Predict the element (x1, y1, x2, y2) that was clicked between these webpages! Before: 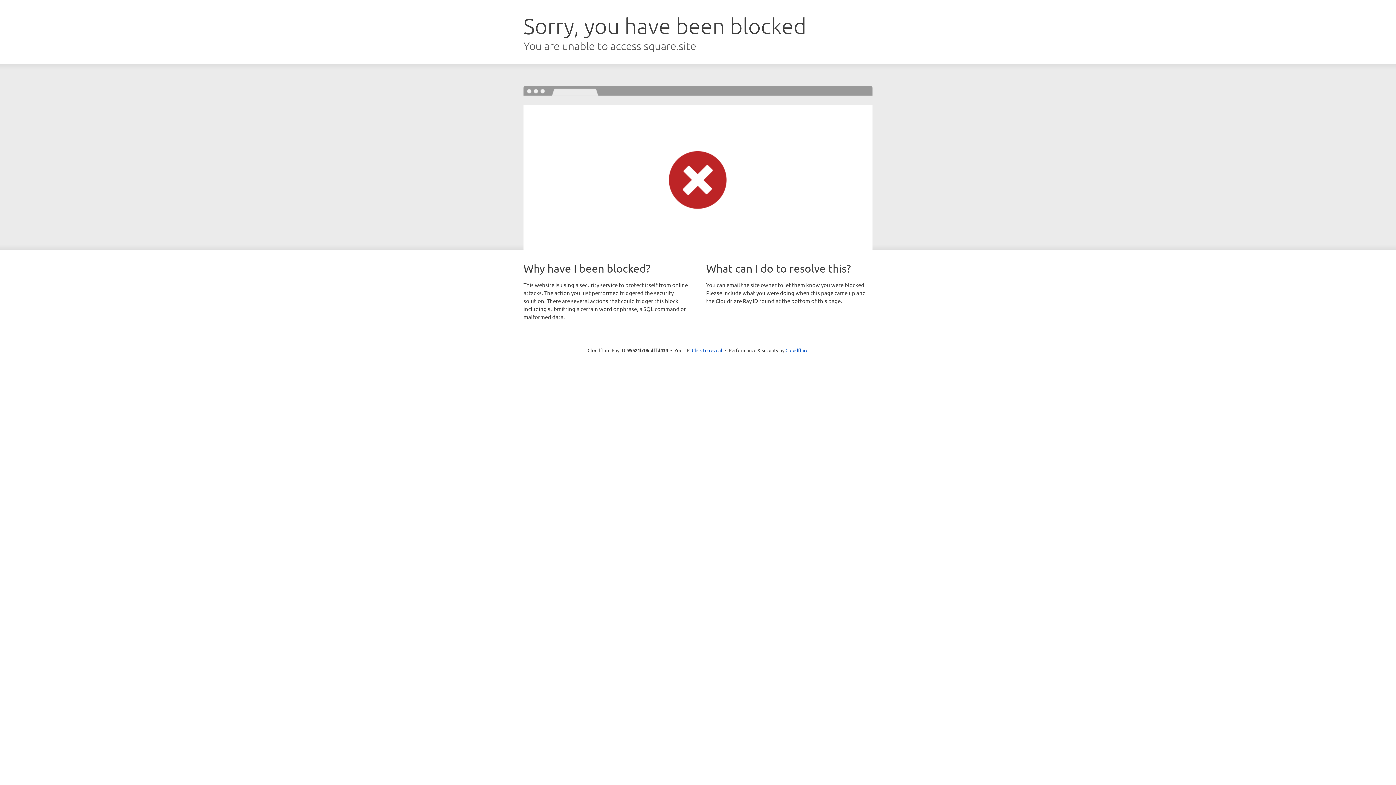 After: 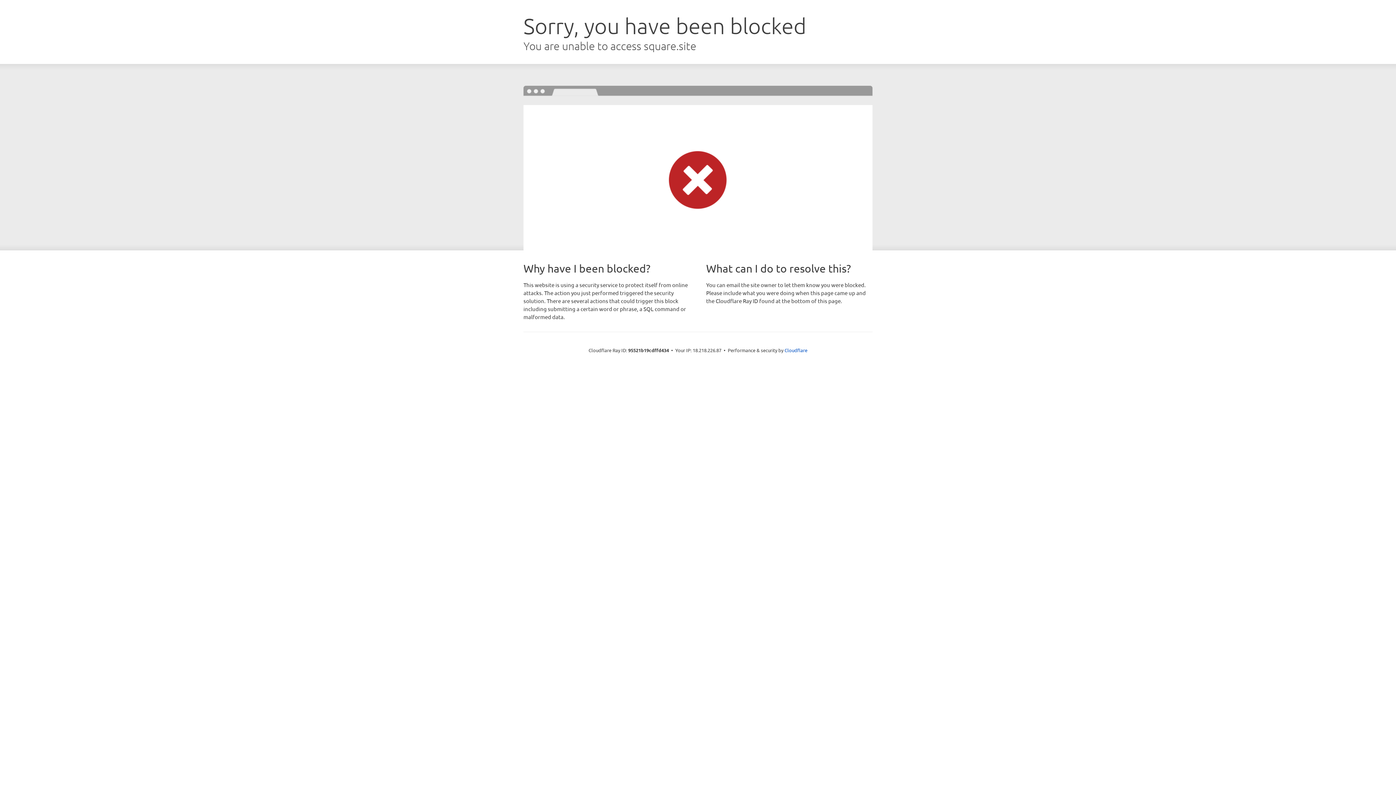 Action: bbox: (692, 346, 722, 353) label: Click to reveal